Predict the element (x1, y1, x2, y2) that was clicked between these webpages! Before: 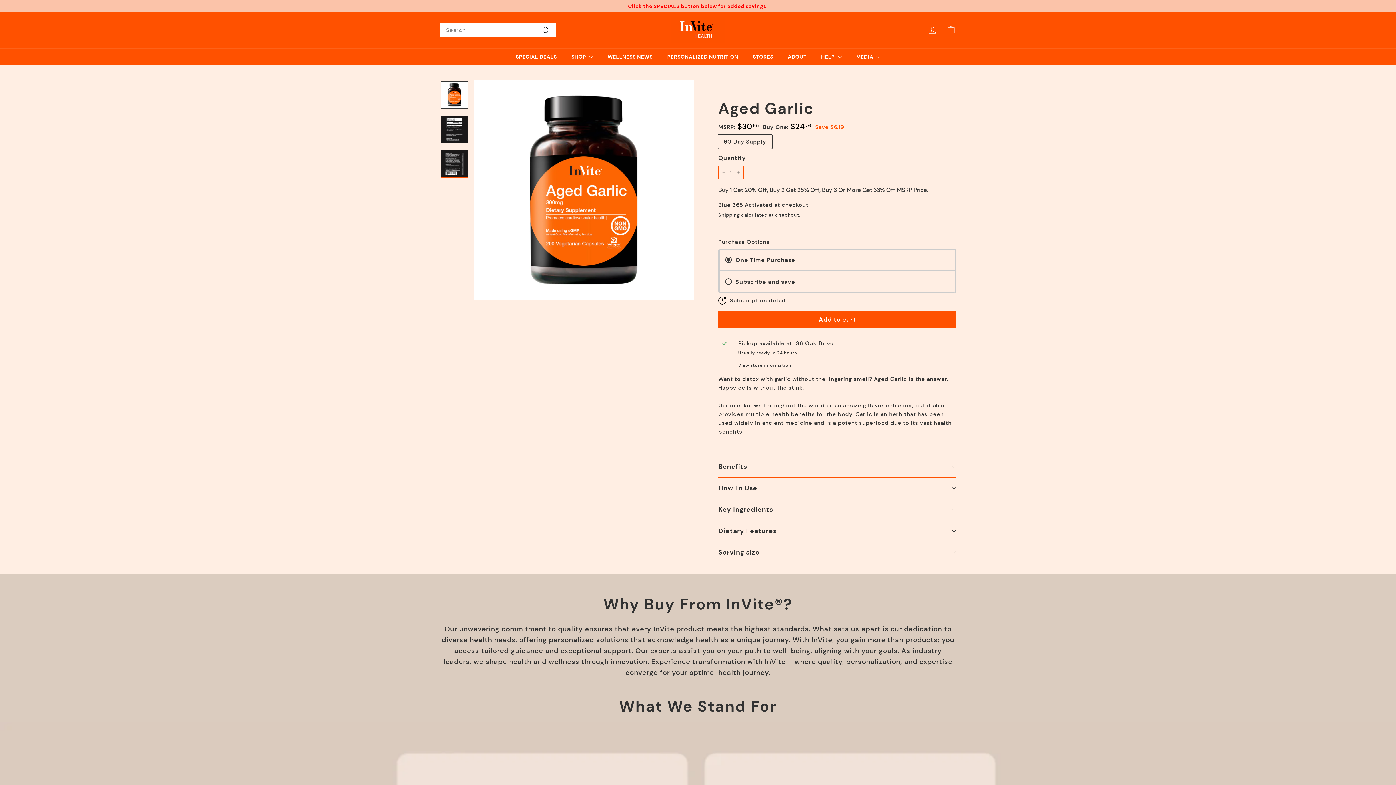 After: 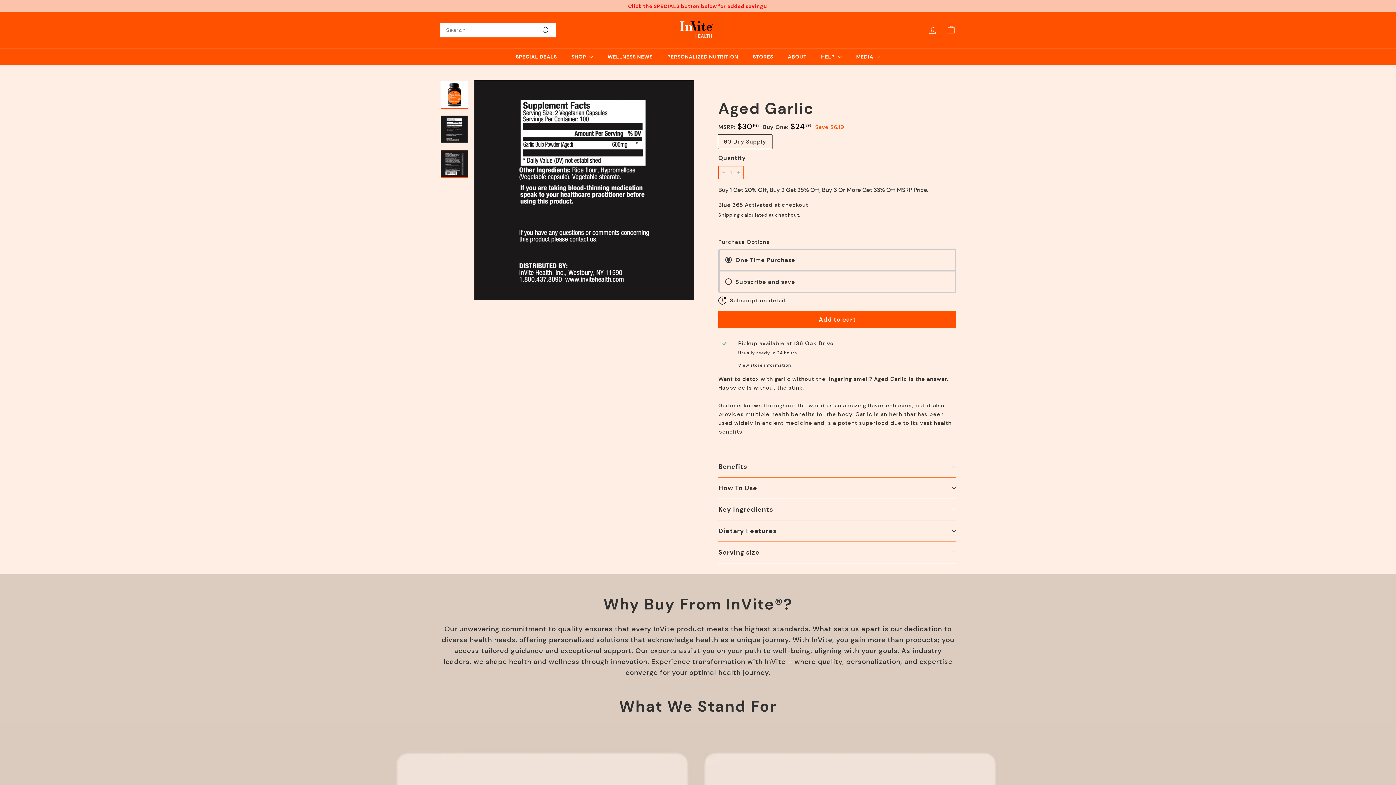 Action: bbox: (440, 115, 468, 143)